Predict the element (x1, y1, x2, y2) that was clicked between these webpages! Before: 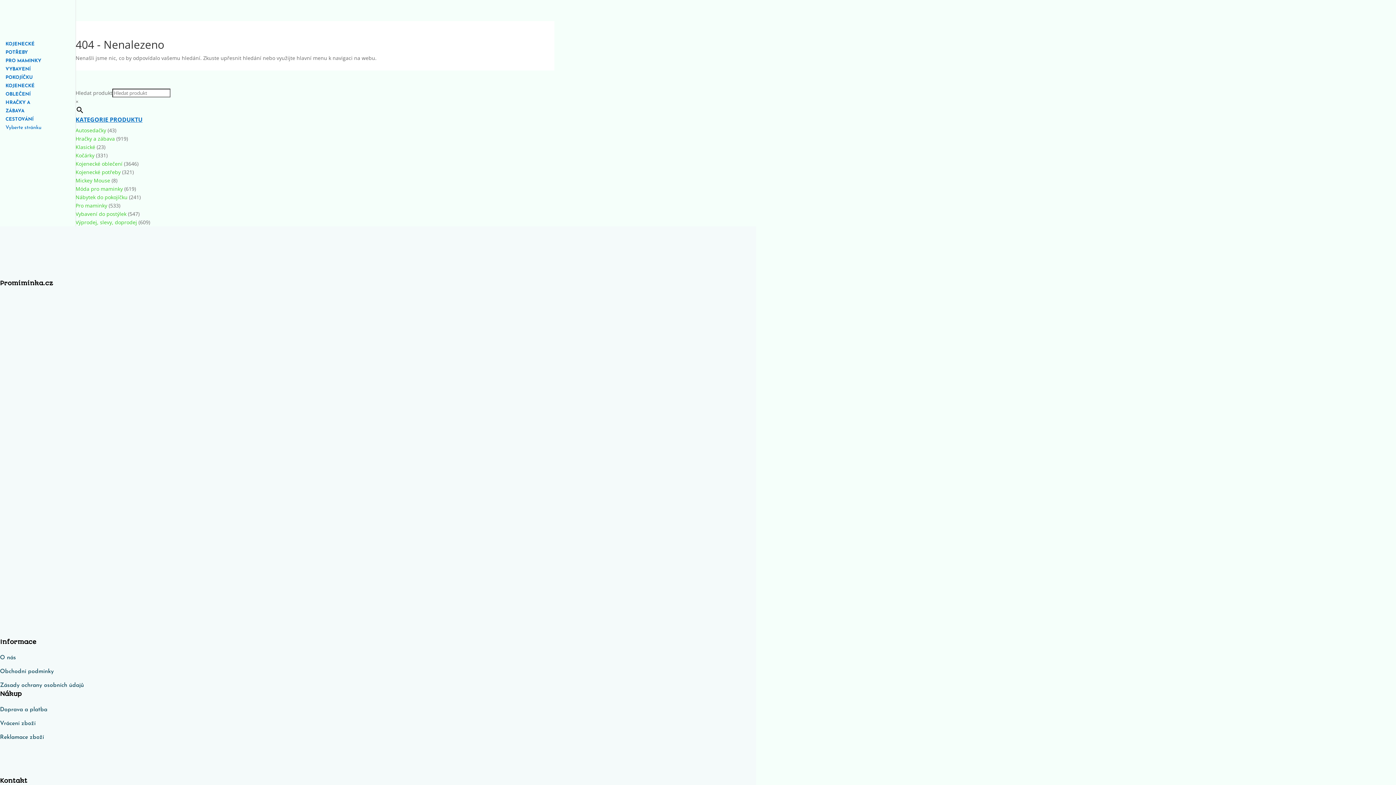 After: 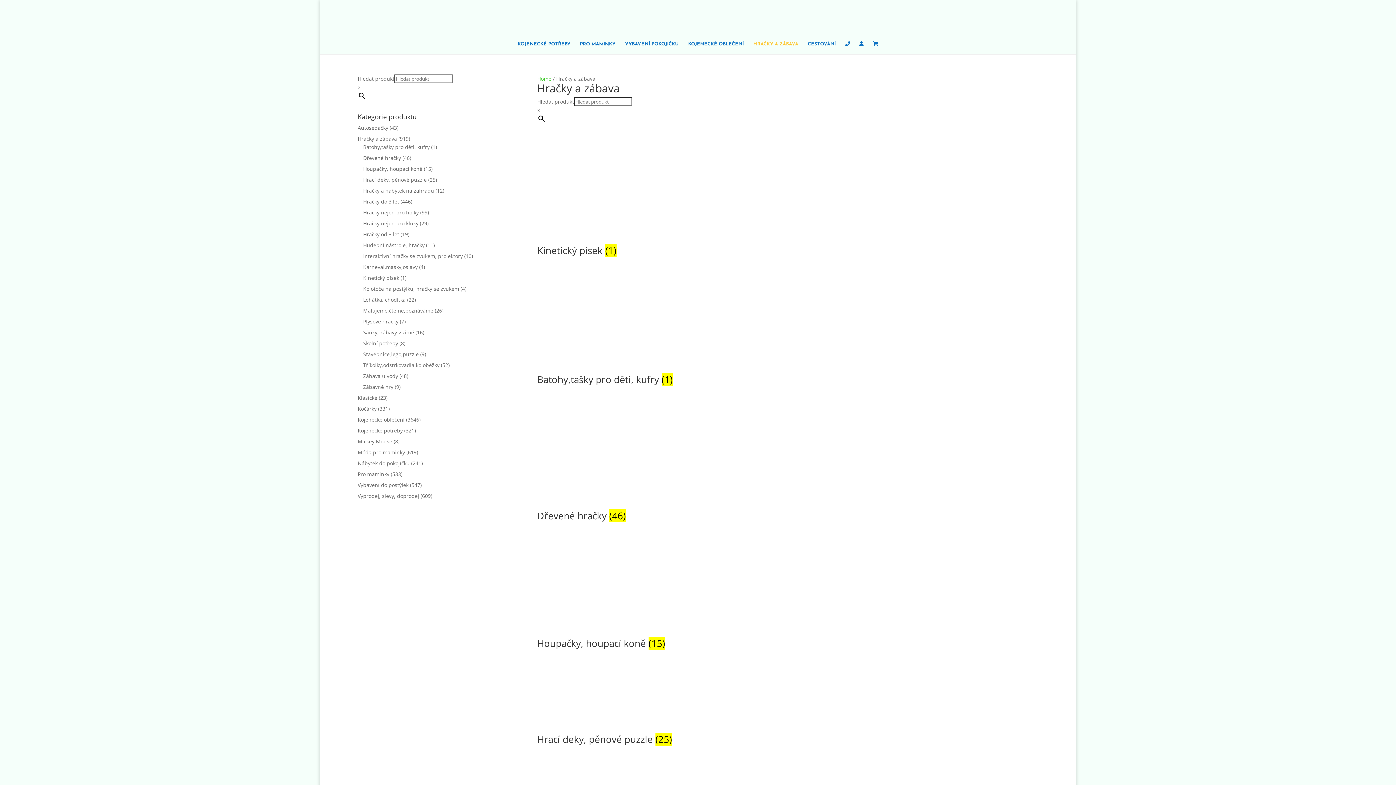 Action: bbox: (5, 100, 30, 120) label: HRAČKY A ZÁBAVA